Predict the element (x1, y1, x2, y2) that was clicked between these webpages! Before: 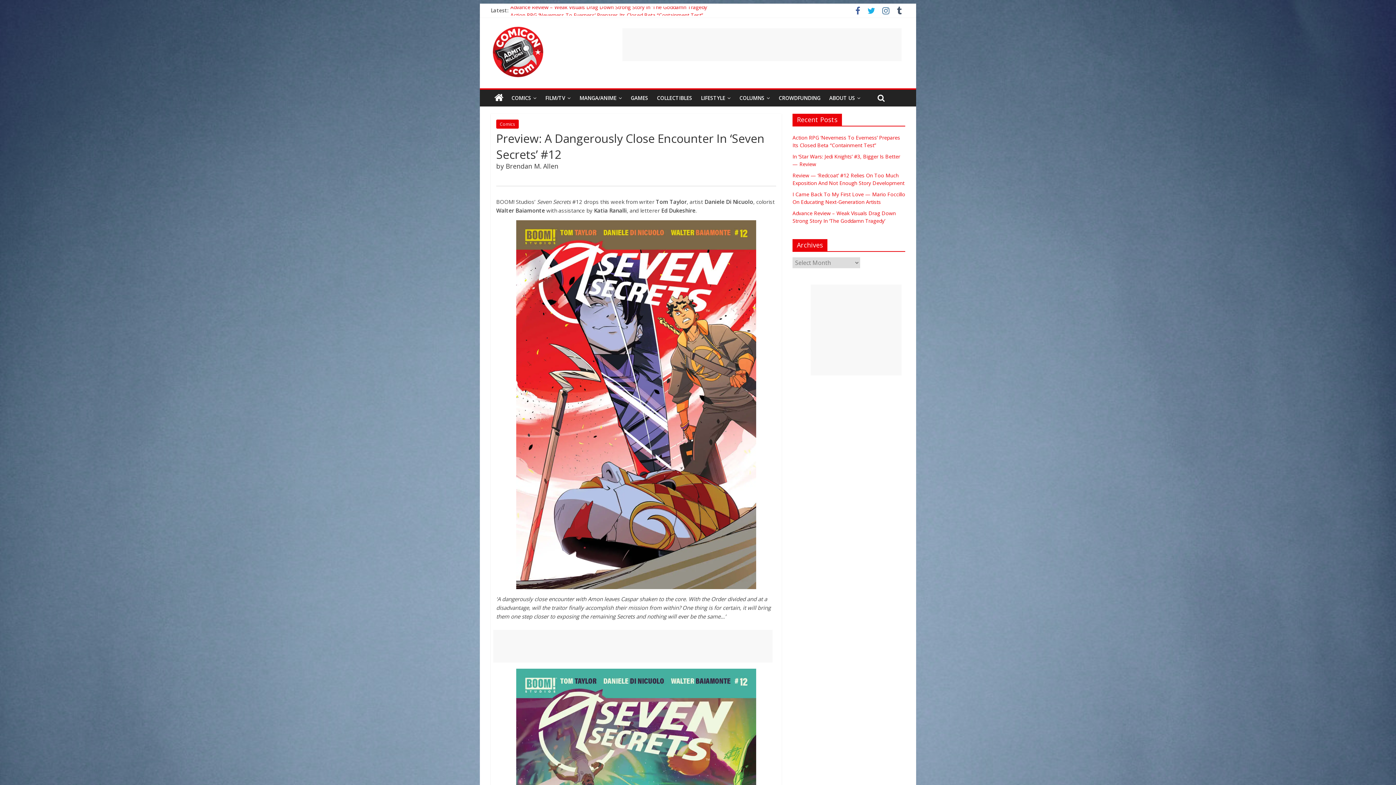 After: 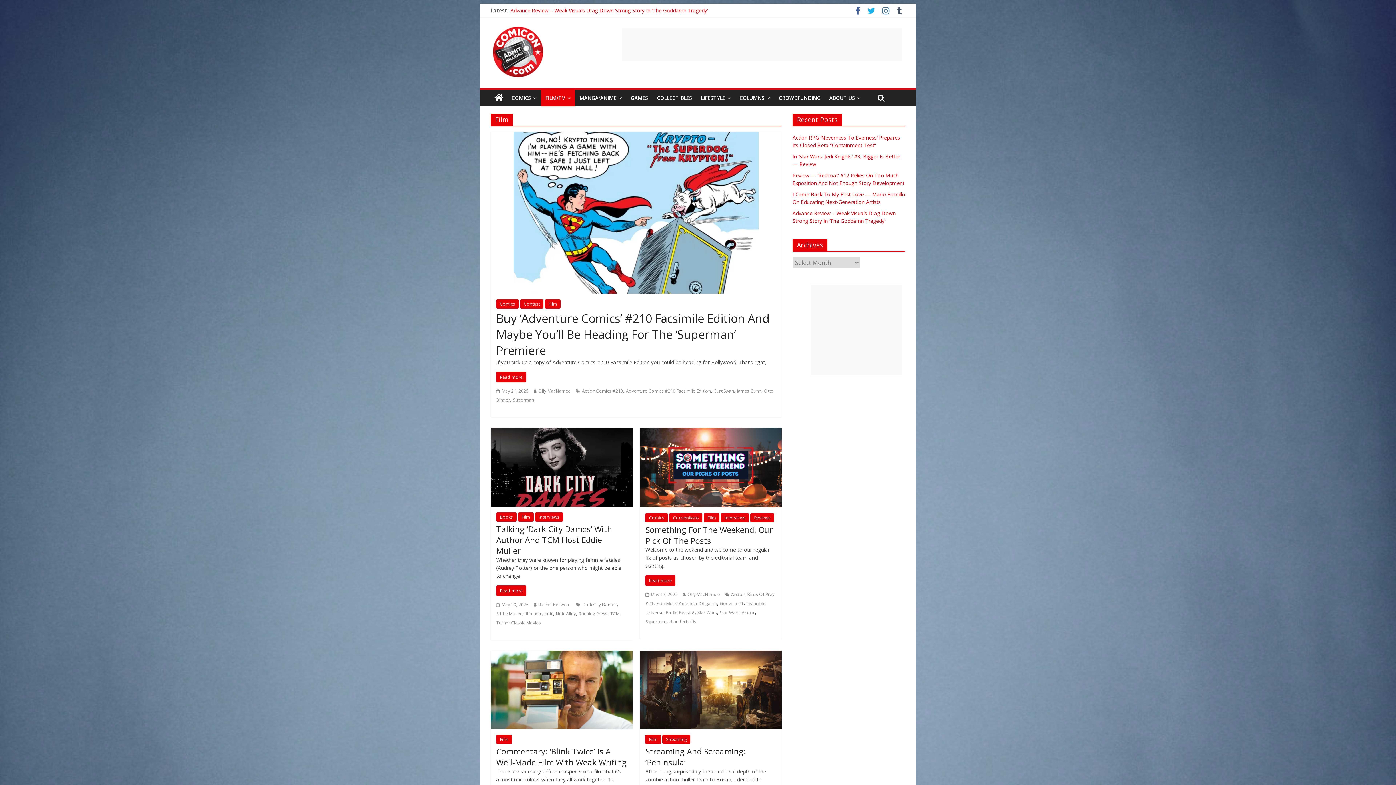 Action: label: FILM/TV bbox: (541, 89, 575, 106)